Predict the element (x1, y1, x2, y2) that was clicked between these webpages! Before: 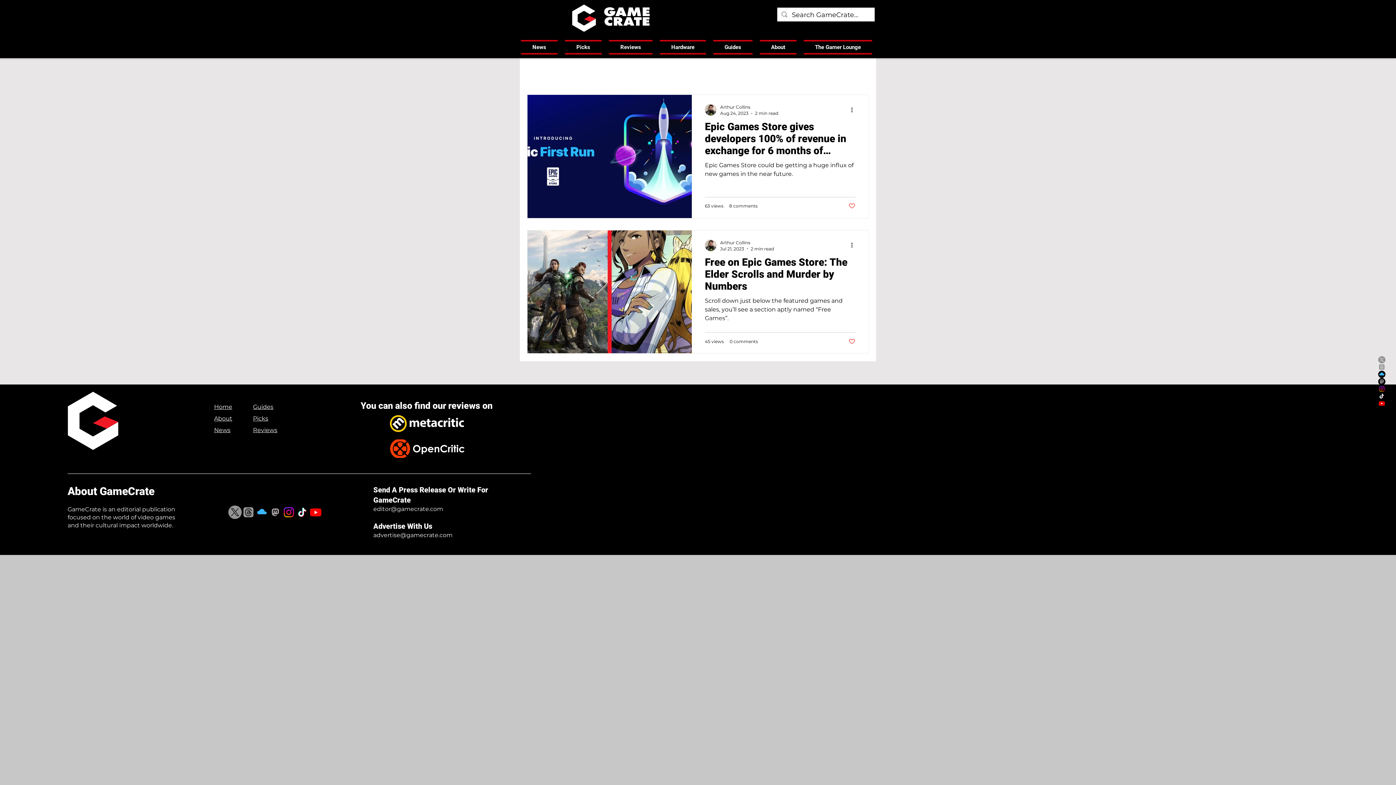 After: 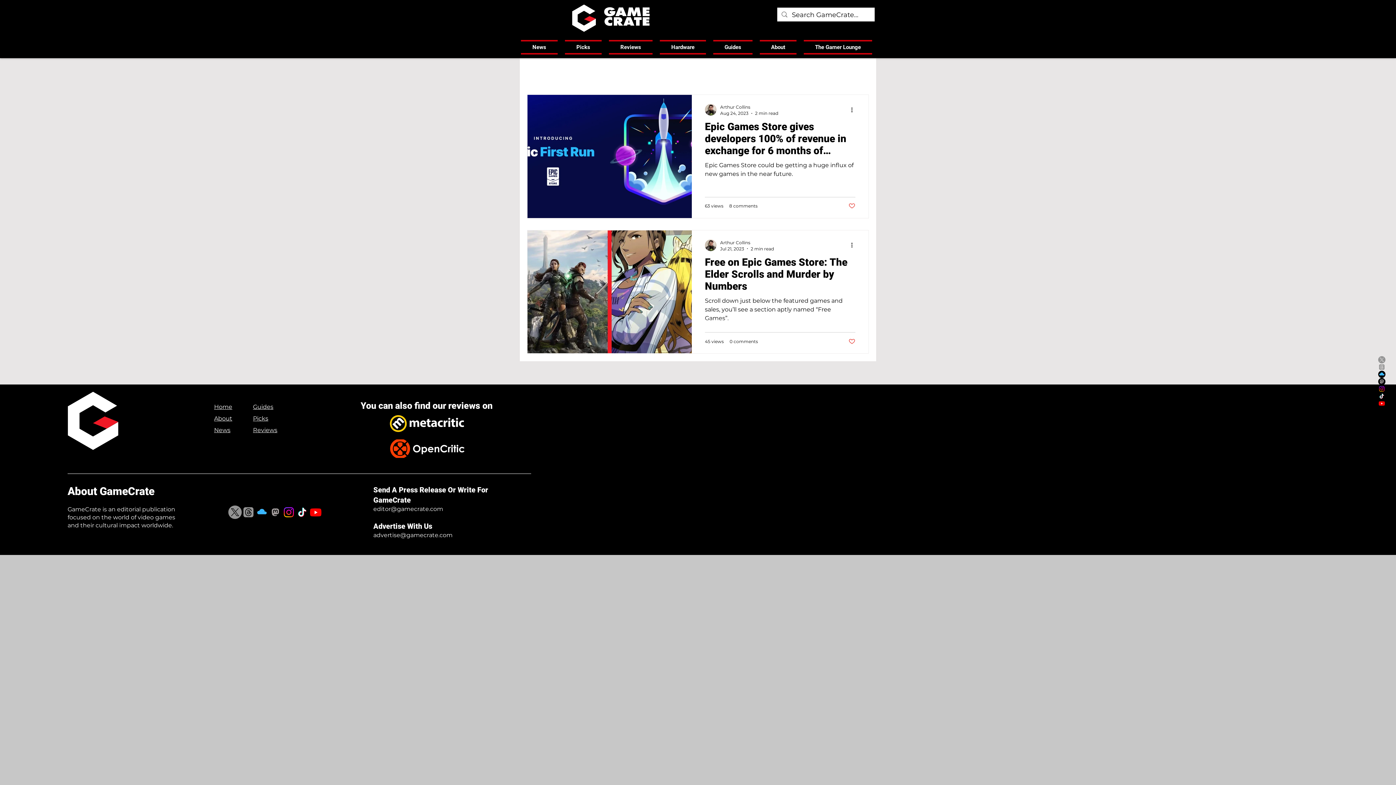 Action: label: Instagram bbox: (282, 505, 295, 519)